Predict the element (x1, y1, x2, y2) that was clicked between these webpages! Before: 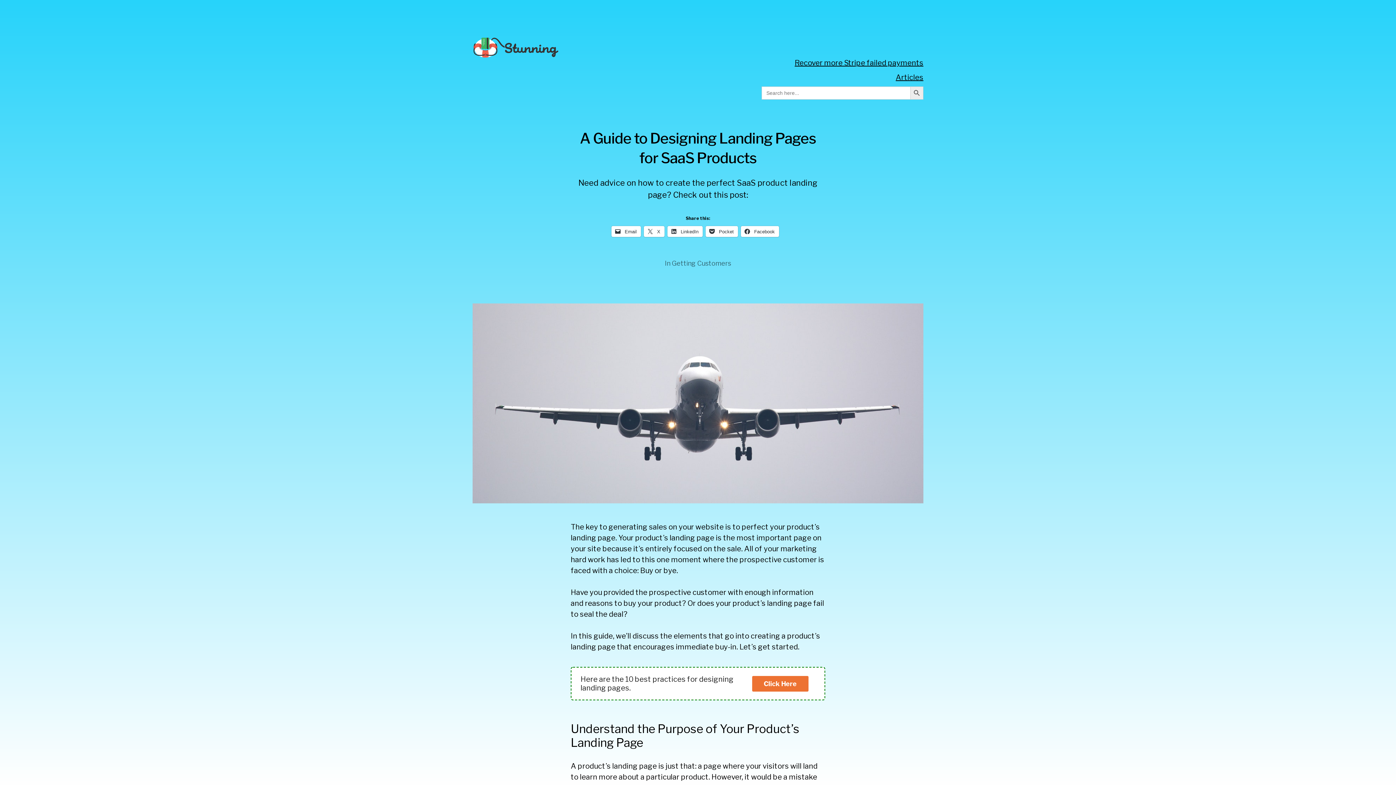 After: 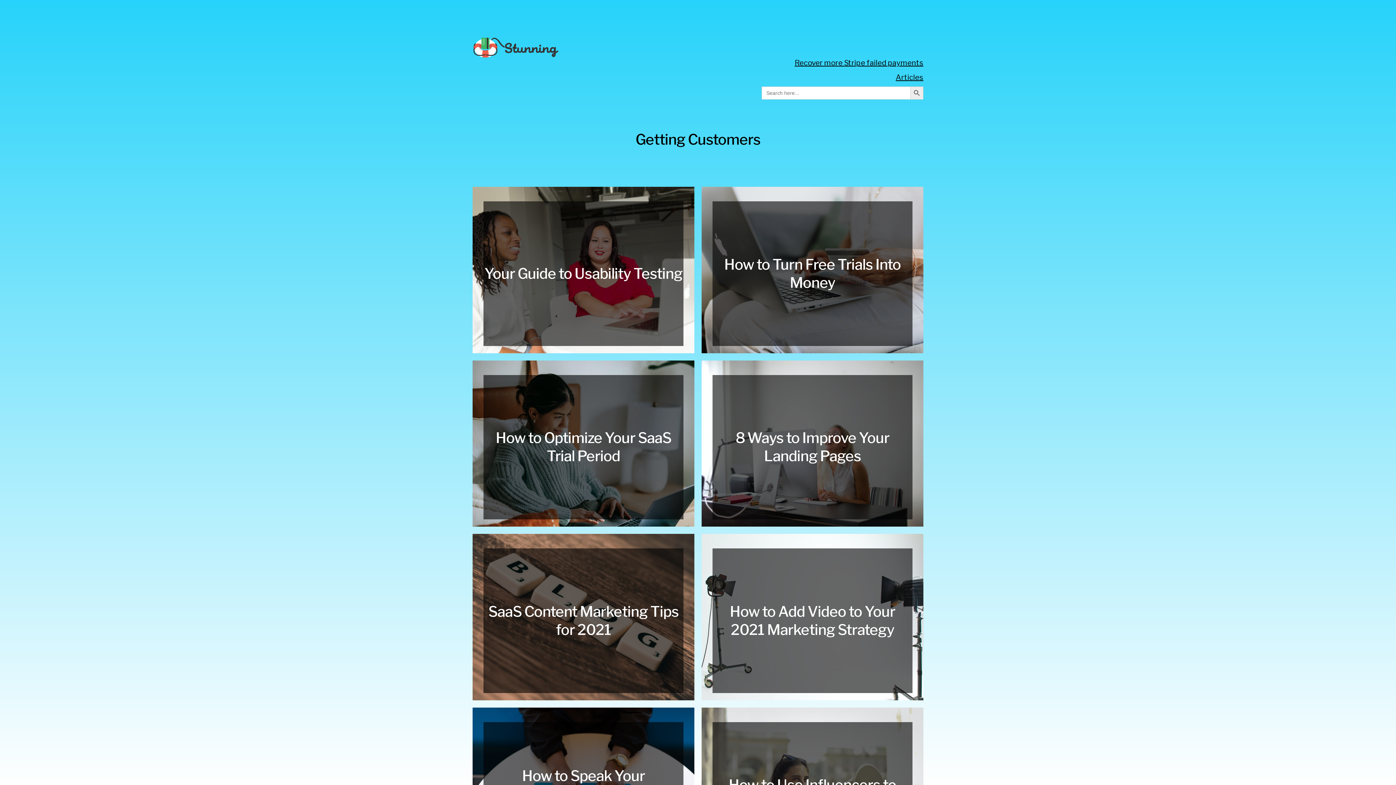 Action: bbox: (672, 259, 731, 267) label: Getting Customers